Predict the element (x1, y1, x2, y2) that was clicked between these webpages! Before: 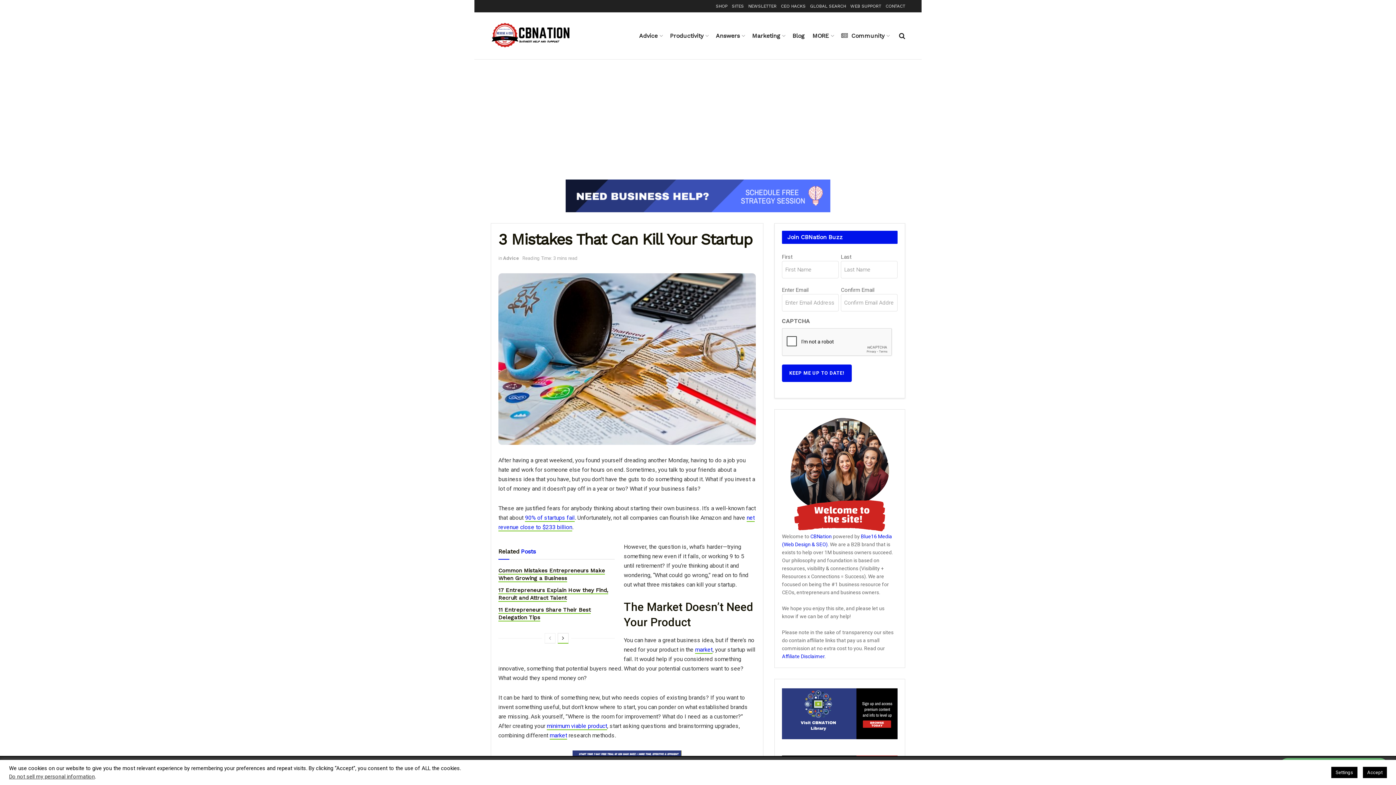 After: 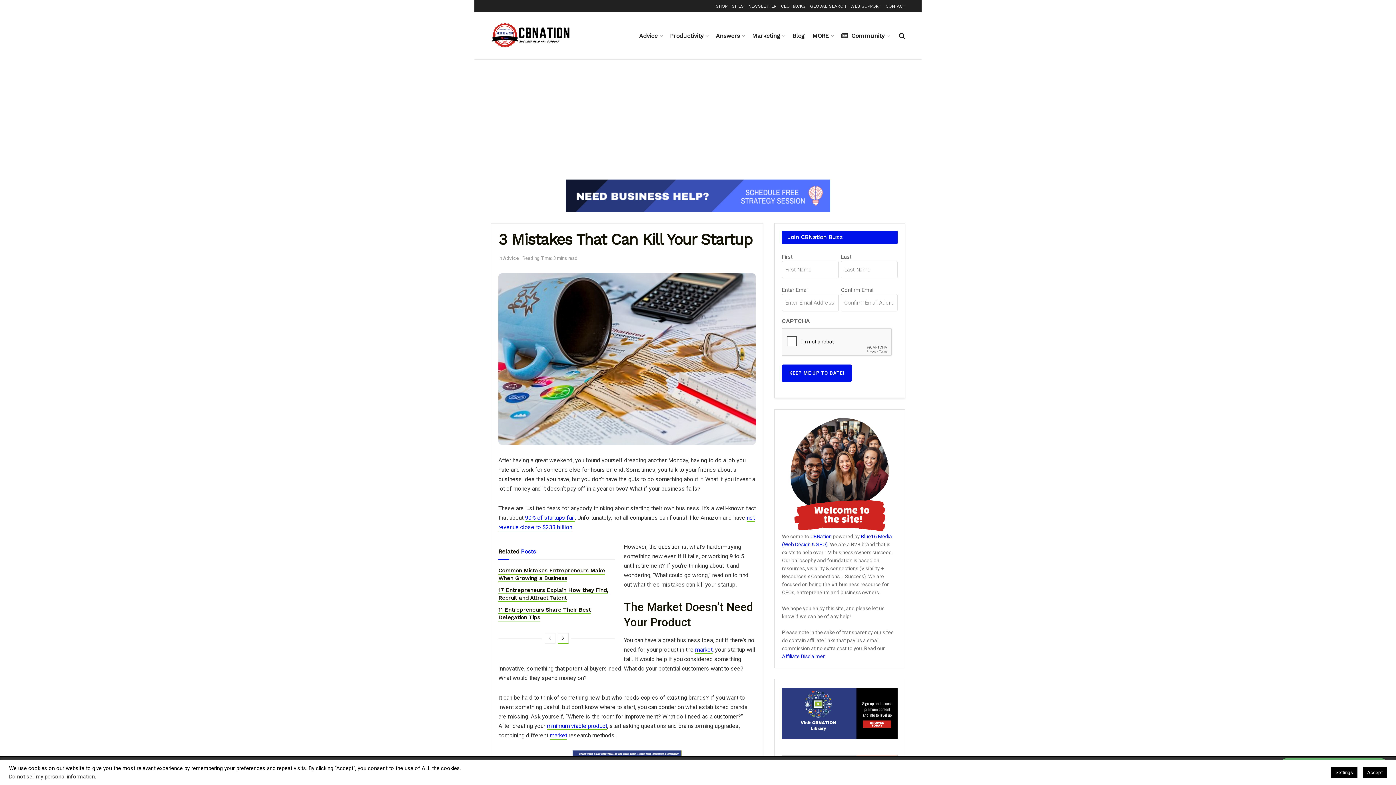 Action: label: View previous page posts bbox: (544, 633, 555, 643)